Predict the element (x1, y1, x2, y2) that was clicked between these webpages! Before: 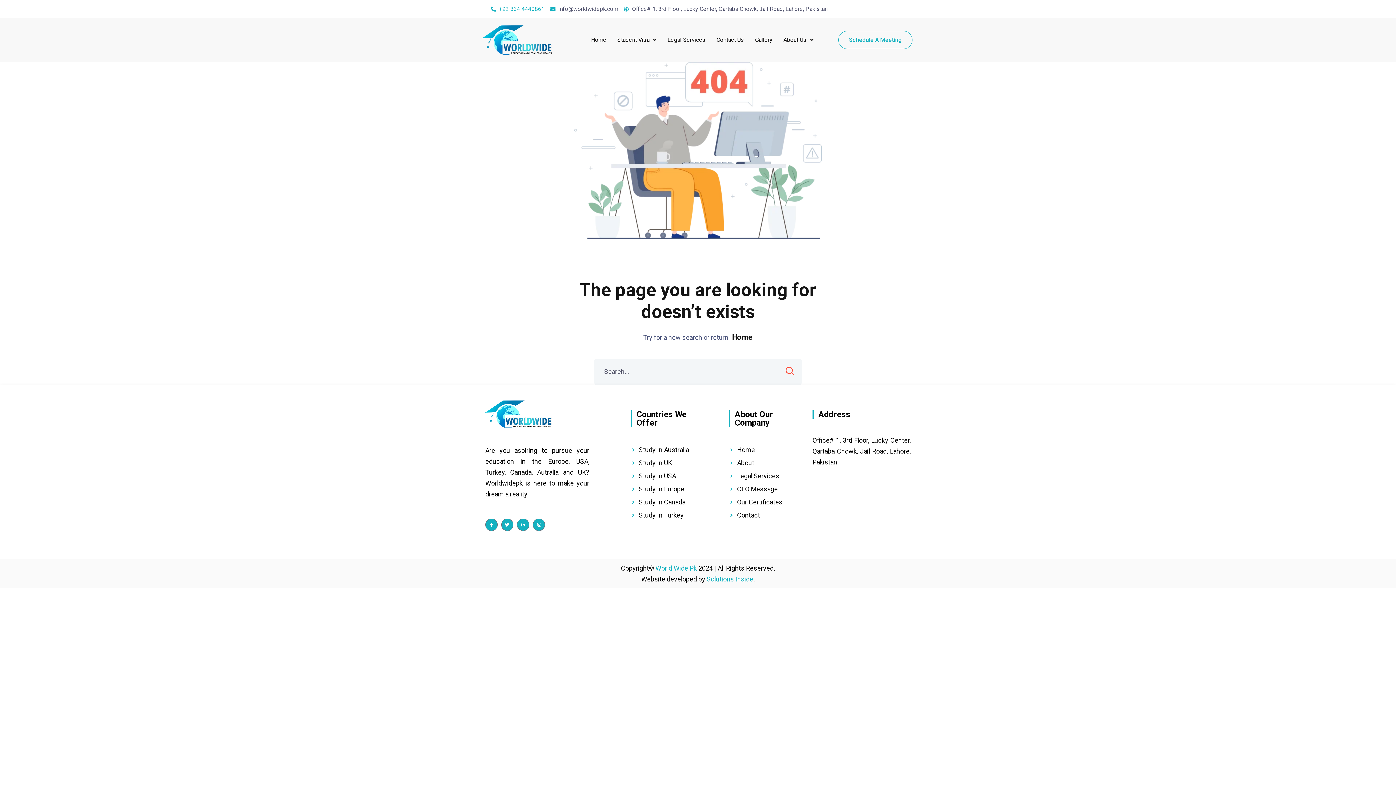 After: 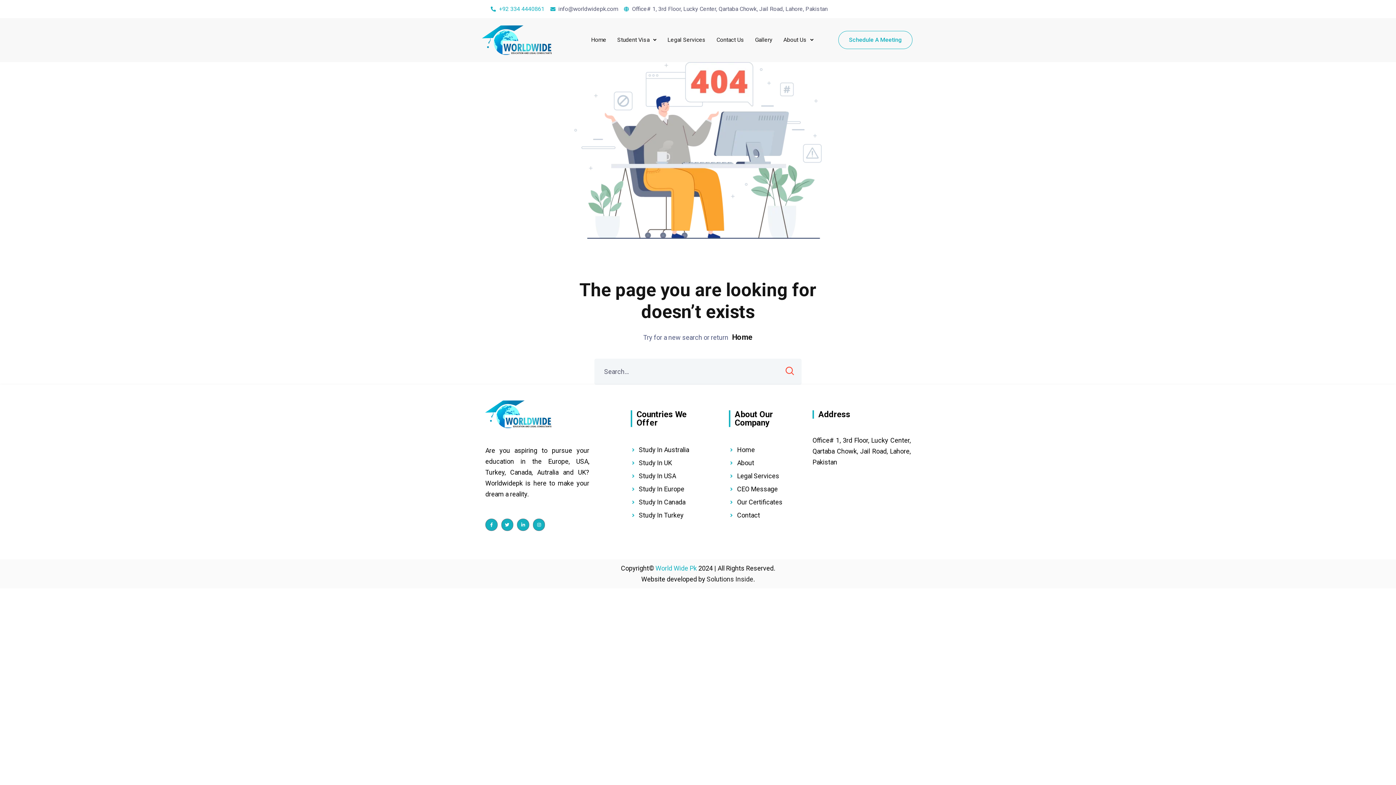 Action: label: Solutions Inside bbox: (706, 575, 753, 583)